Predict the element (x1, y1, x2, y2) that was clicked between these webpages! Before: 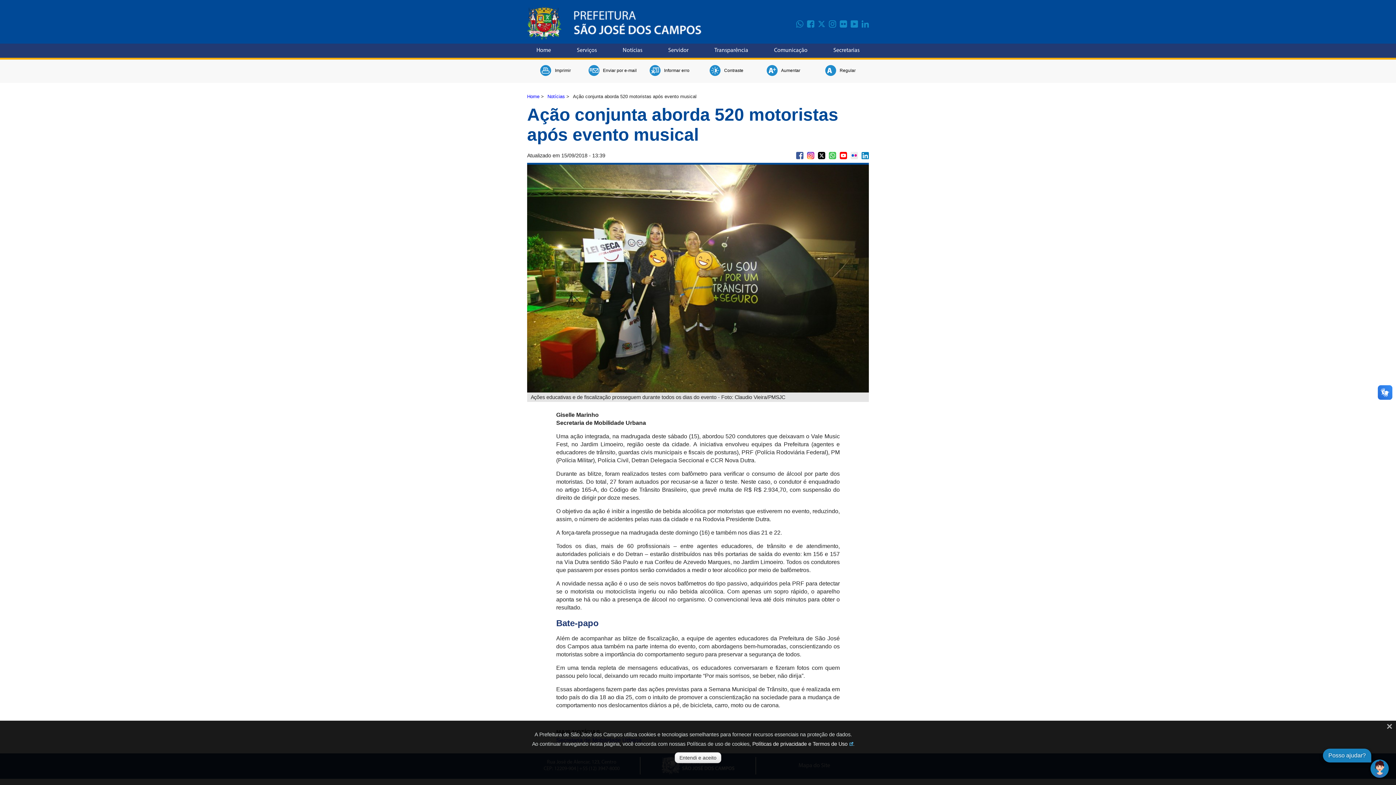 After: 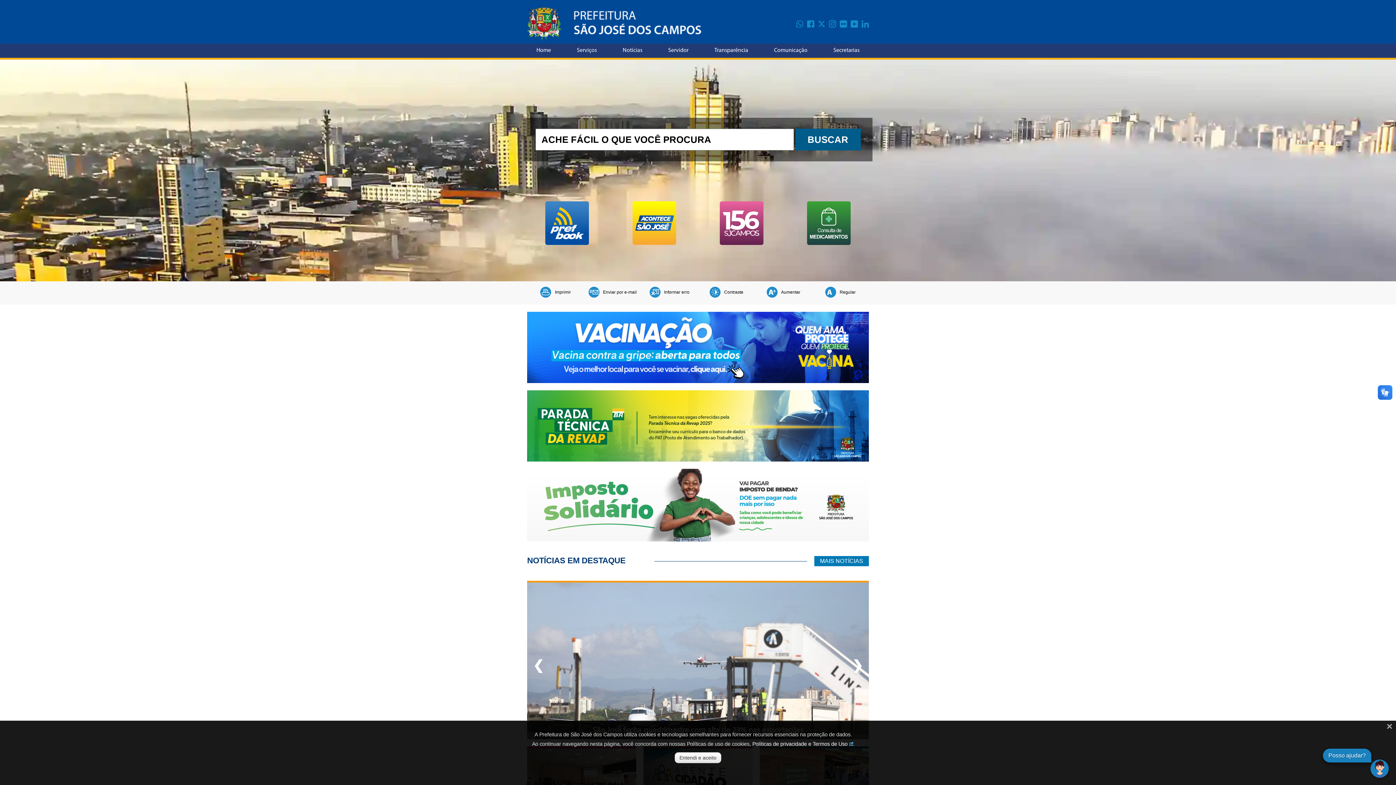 Action: label: Home bbox: (527, 93, 539, 99)